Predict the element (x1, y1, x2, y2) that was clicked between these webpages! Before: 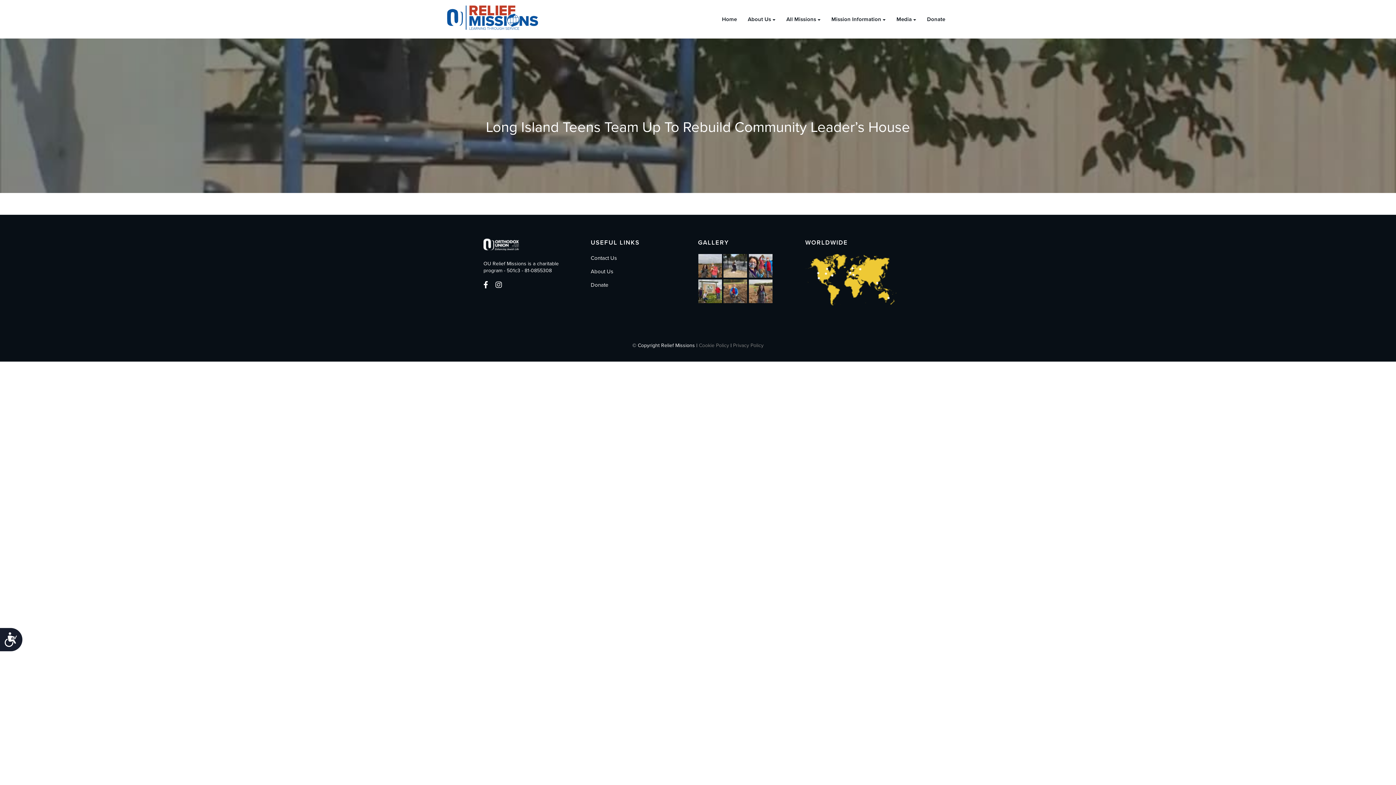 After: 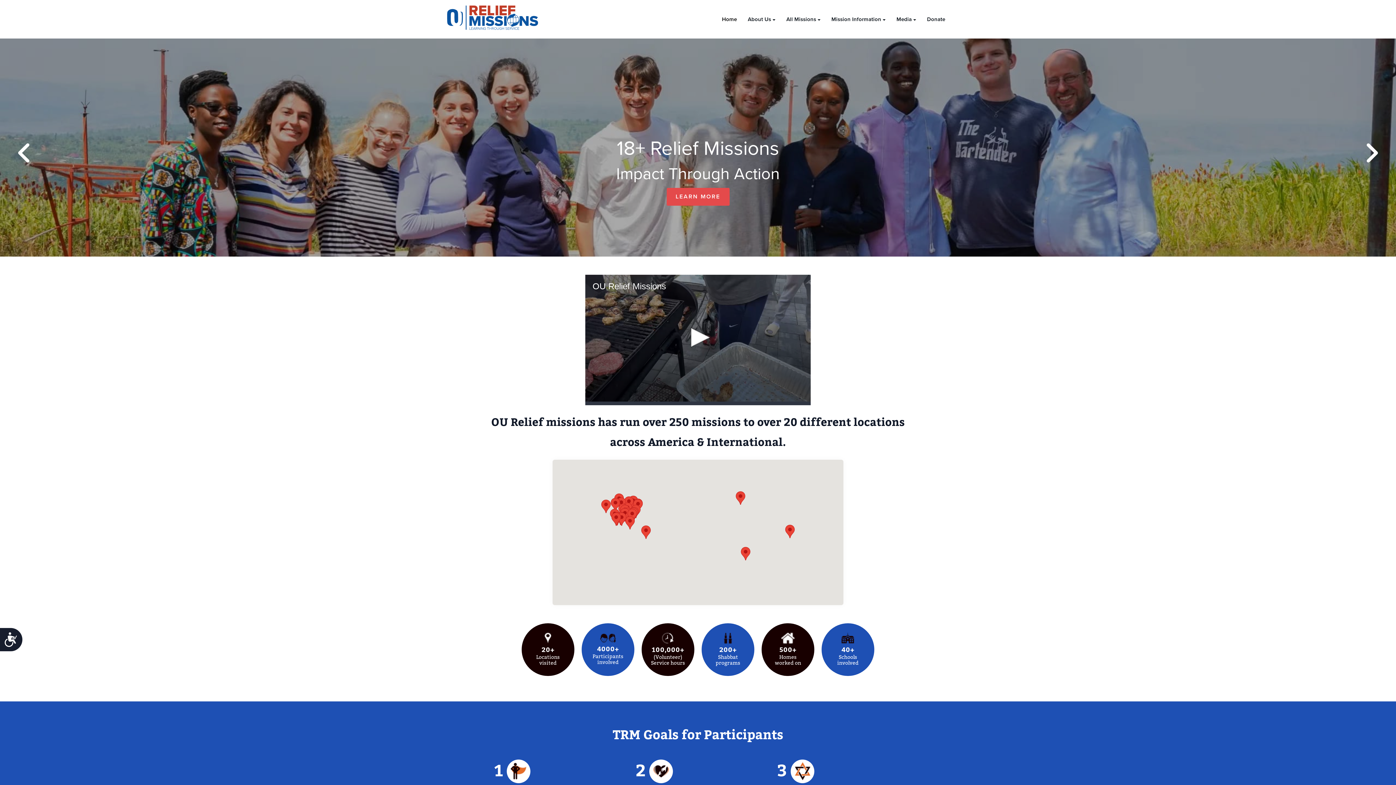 Action: bbox: (447, 5, 538, 33)